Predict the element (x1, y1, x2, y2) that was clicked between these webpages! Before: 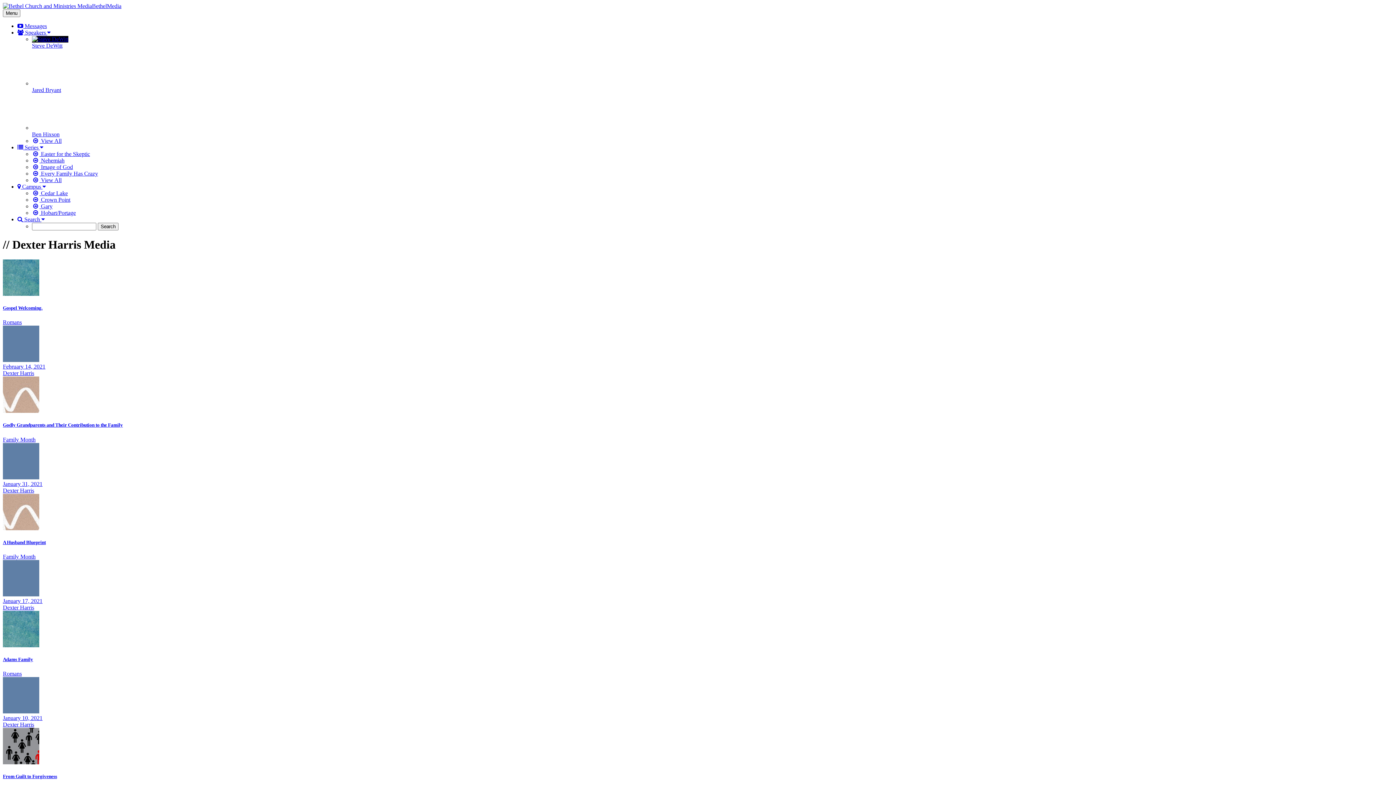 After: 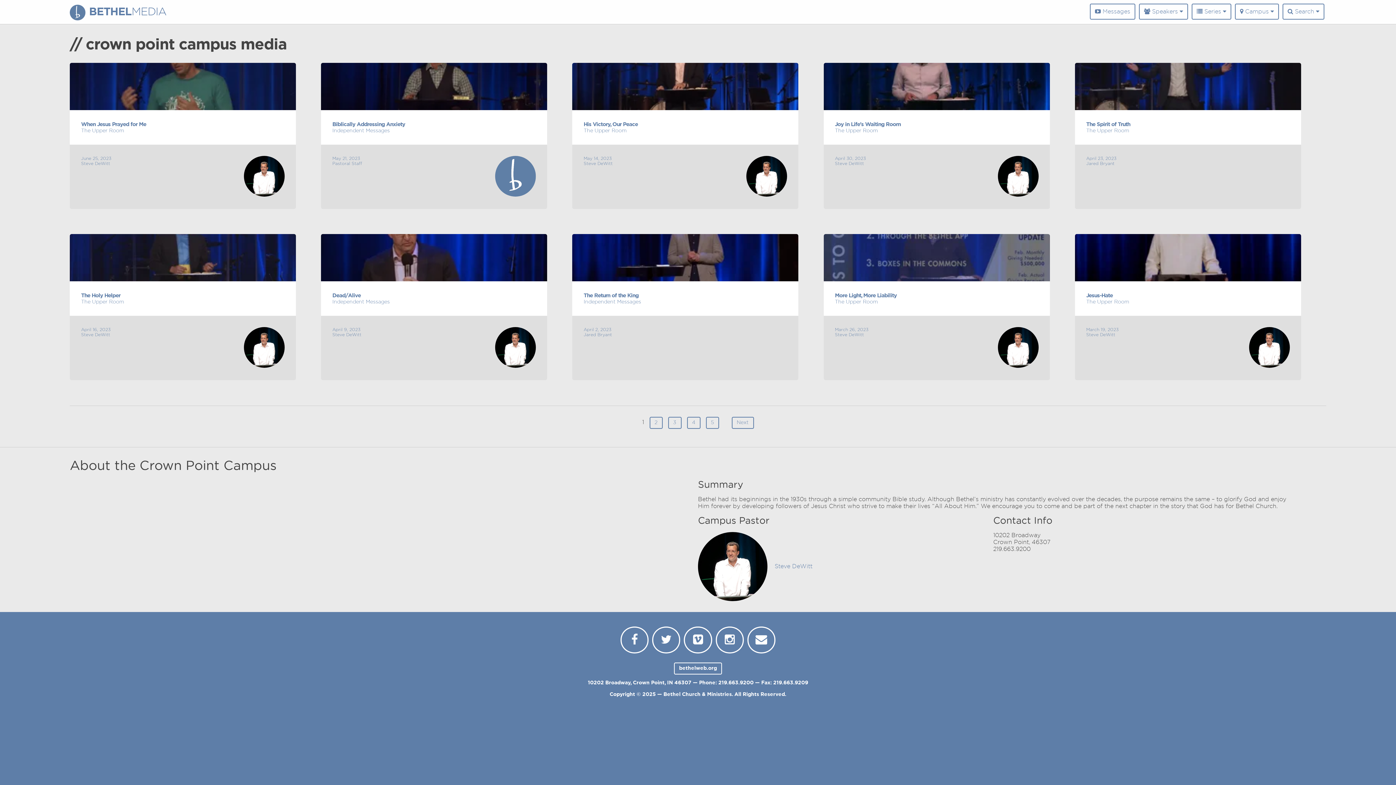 Action: label:  Crown Point bbox: (32, 196, 70, 202)